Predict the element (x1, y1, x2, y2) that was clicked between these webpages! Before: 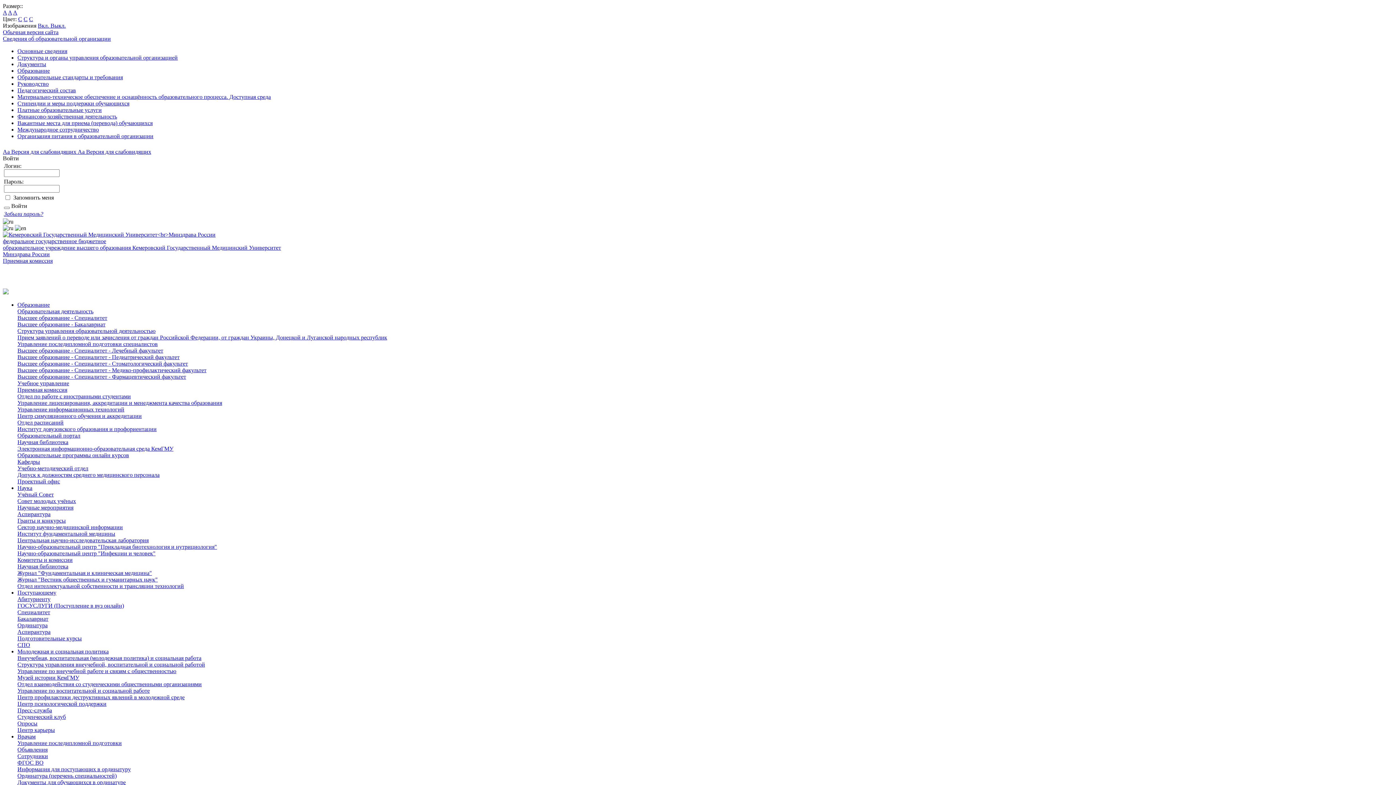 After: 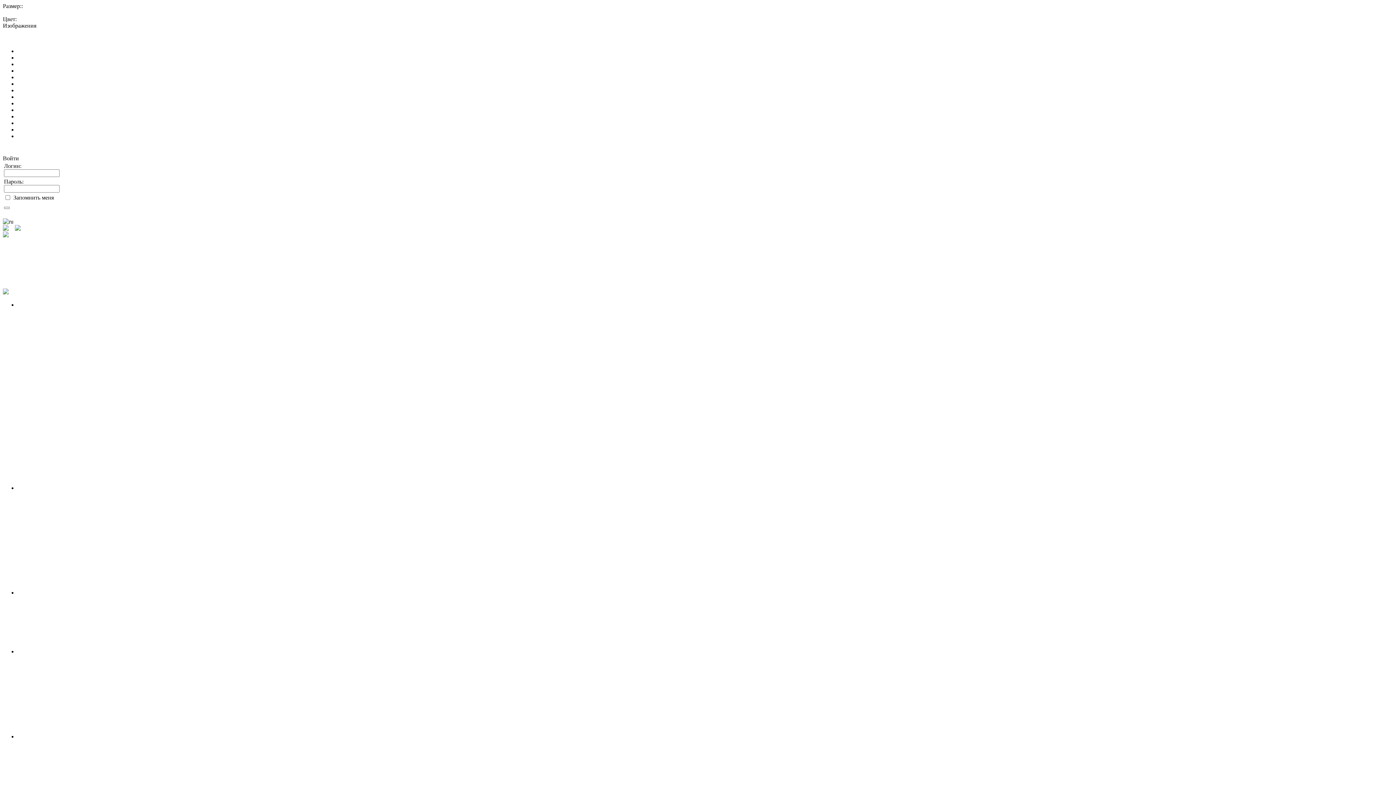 Action: bbox: (77, 148, 151, 154) label: Аа Версия для слабовидящих